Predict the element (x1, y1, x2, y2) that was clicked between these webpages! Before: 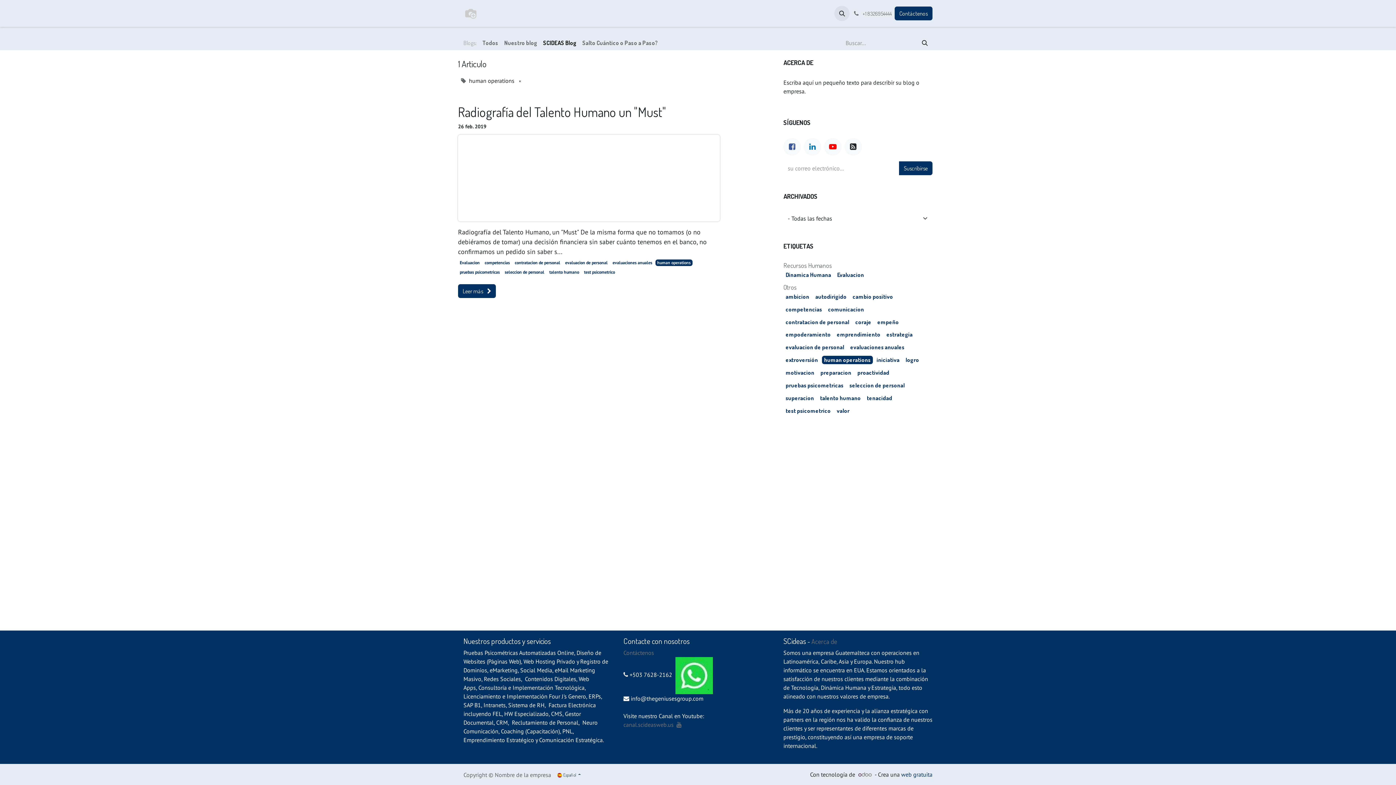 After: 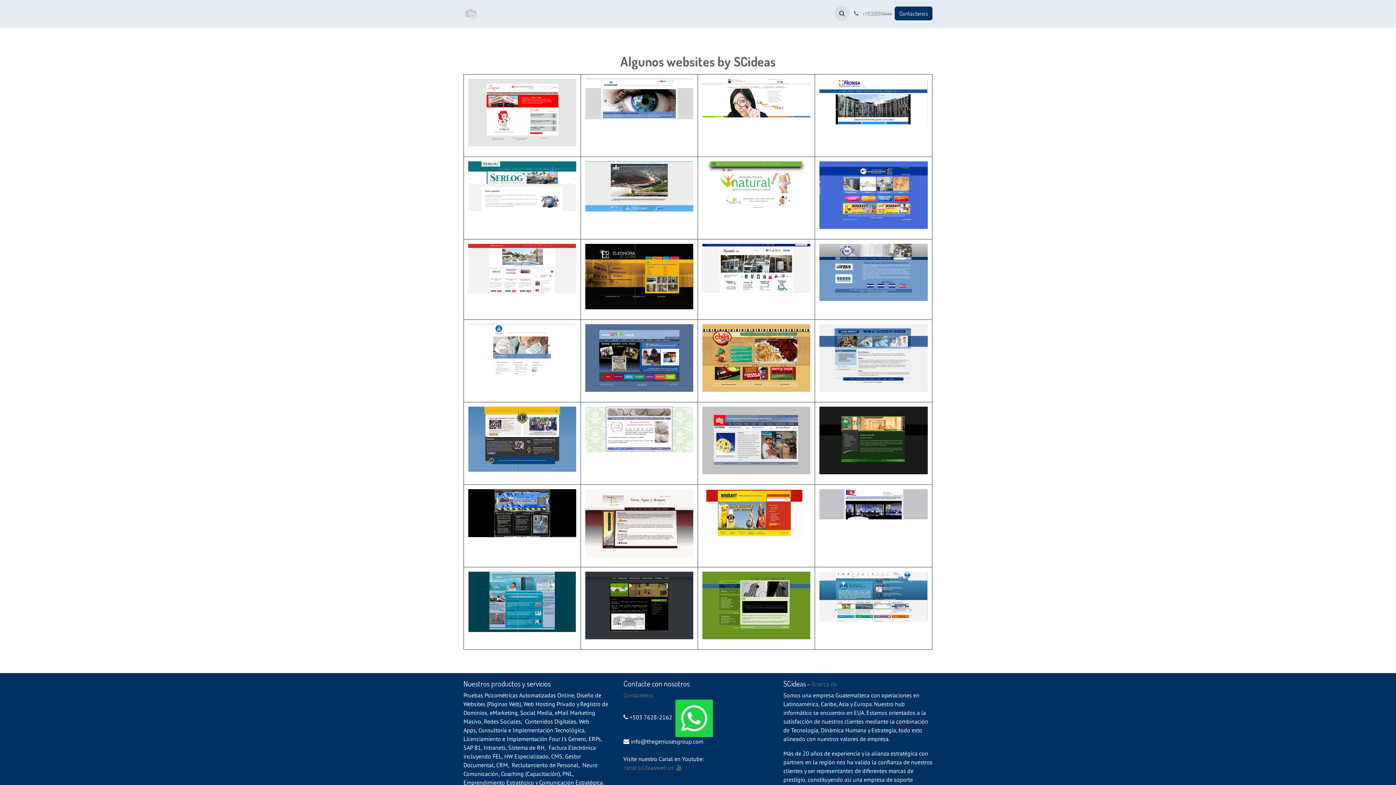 Action: label: Websites bbox: (598, 6, 624, 20)